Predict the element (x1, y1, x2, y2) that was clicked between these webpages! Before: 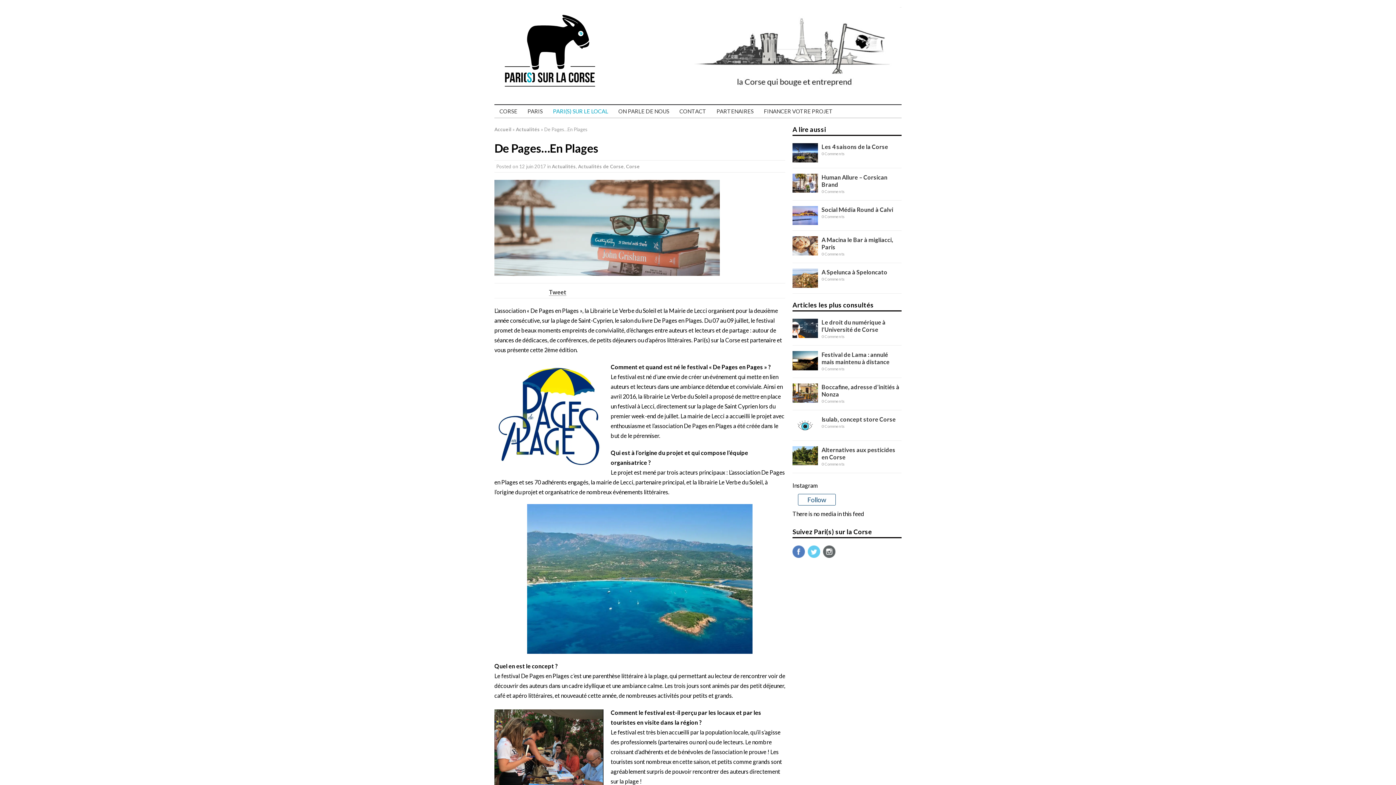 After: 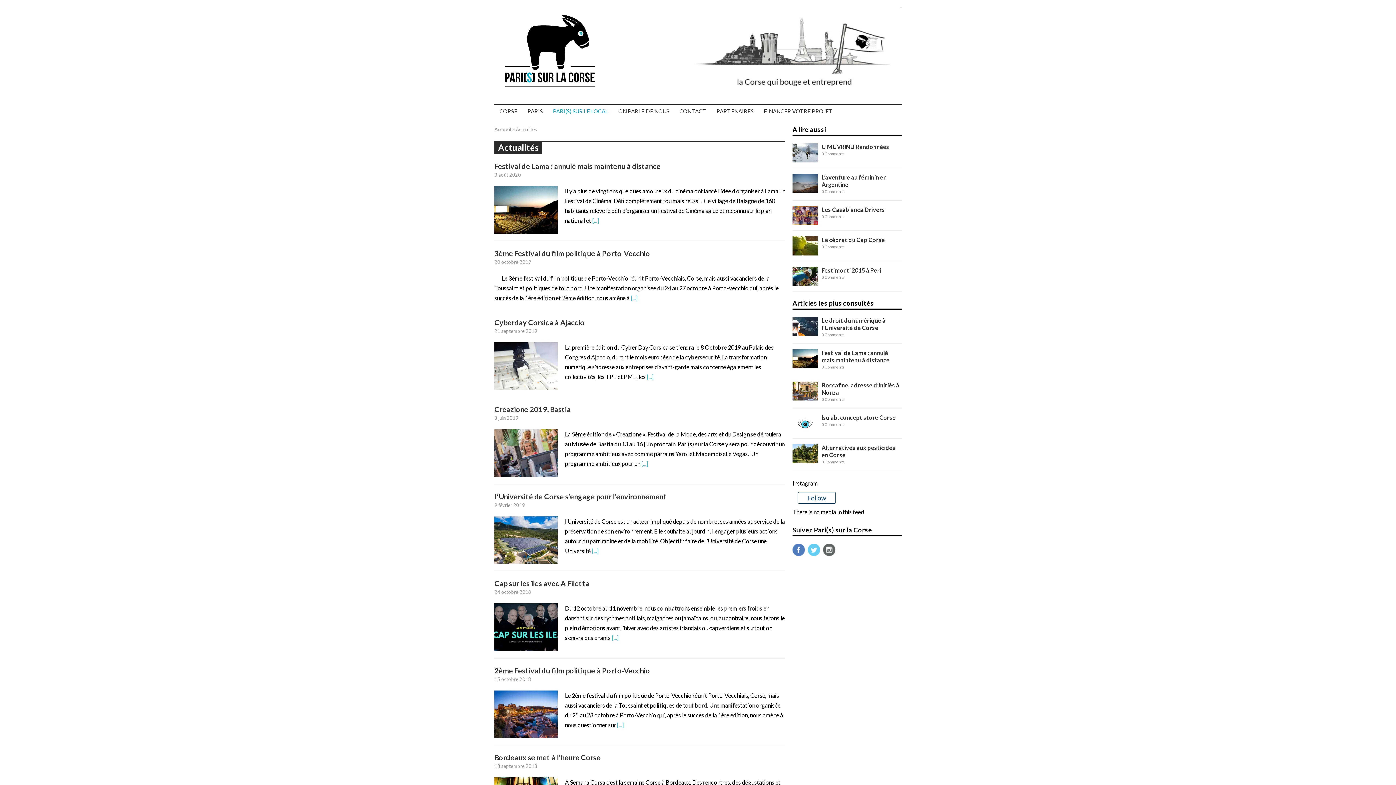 Action: label: Actualités bbox: (552, 163, 576, 169)